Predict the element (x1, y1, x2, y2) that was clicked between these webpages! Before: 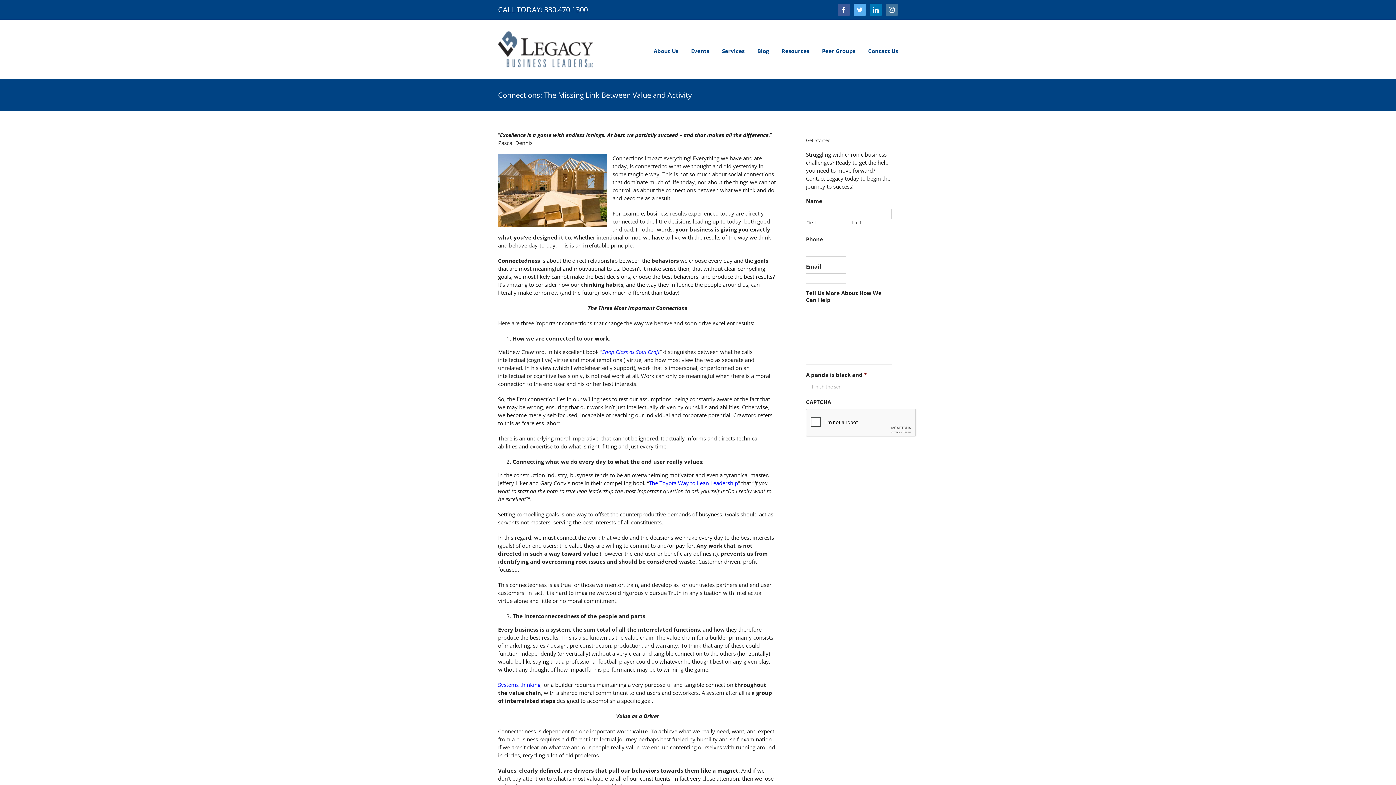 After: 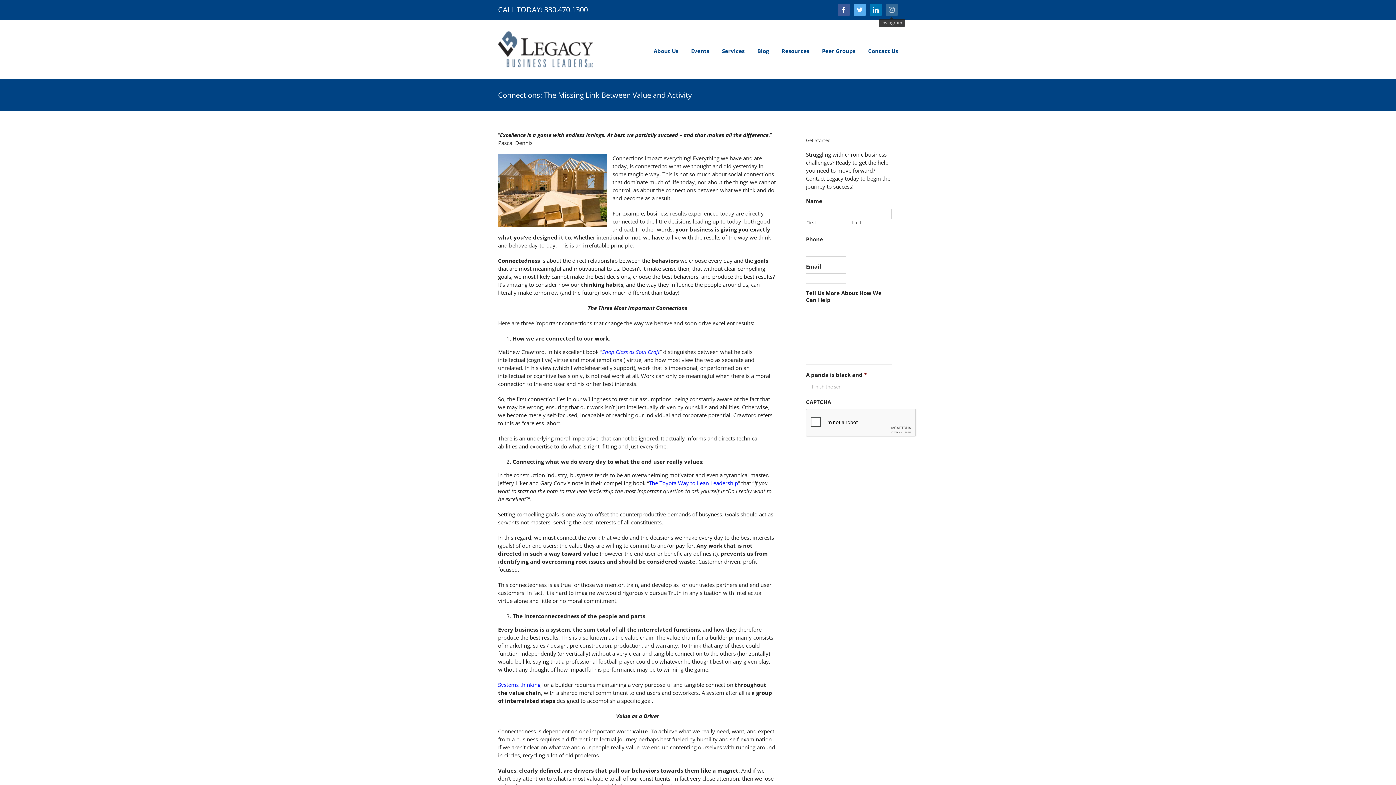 Action: bbox: (885, 3, 898, 16) label: Instagram